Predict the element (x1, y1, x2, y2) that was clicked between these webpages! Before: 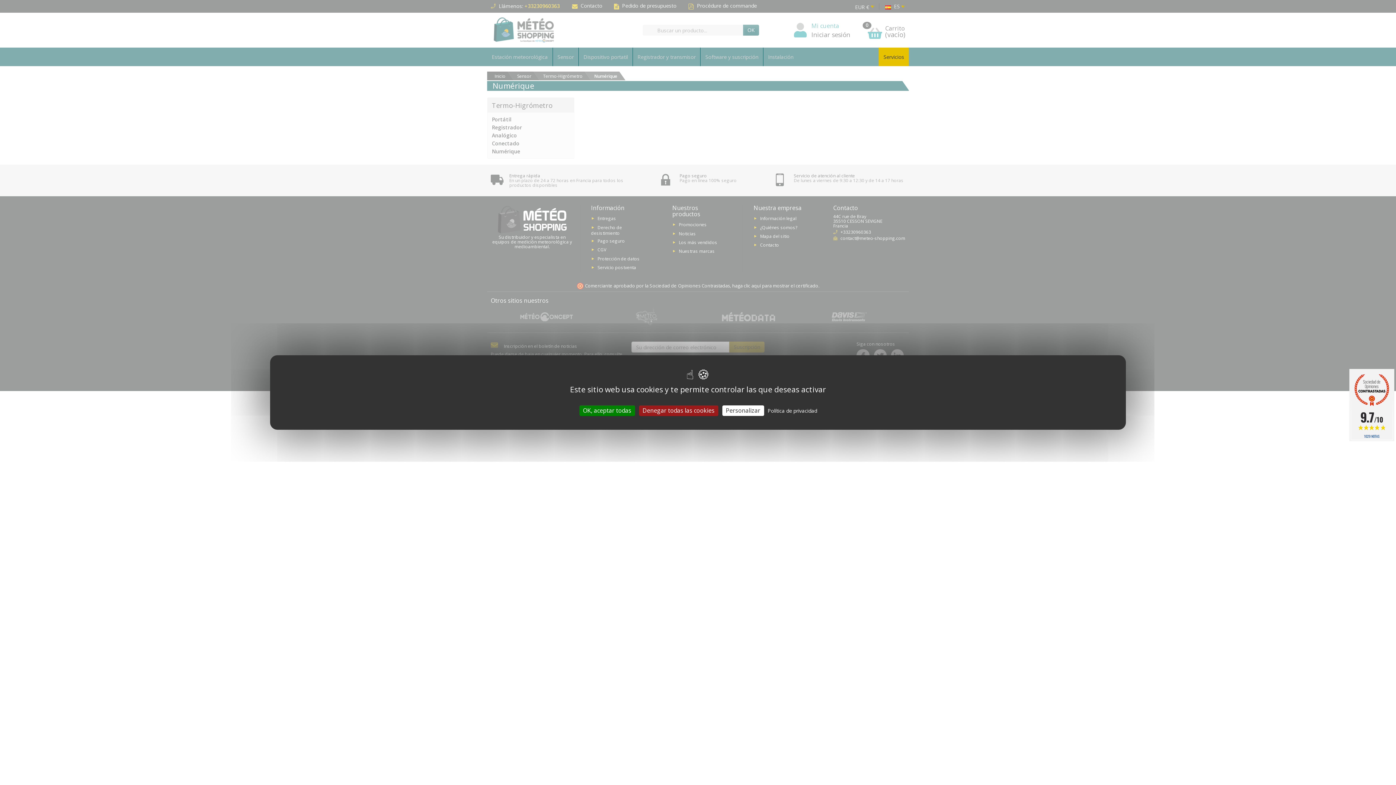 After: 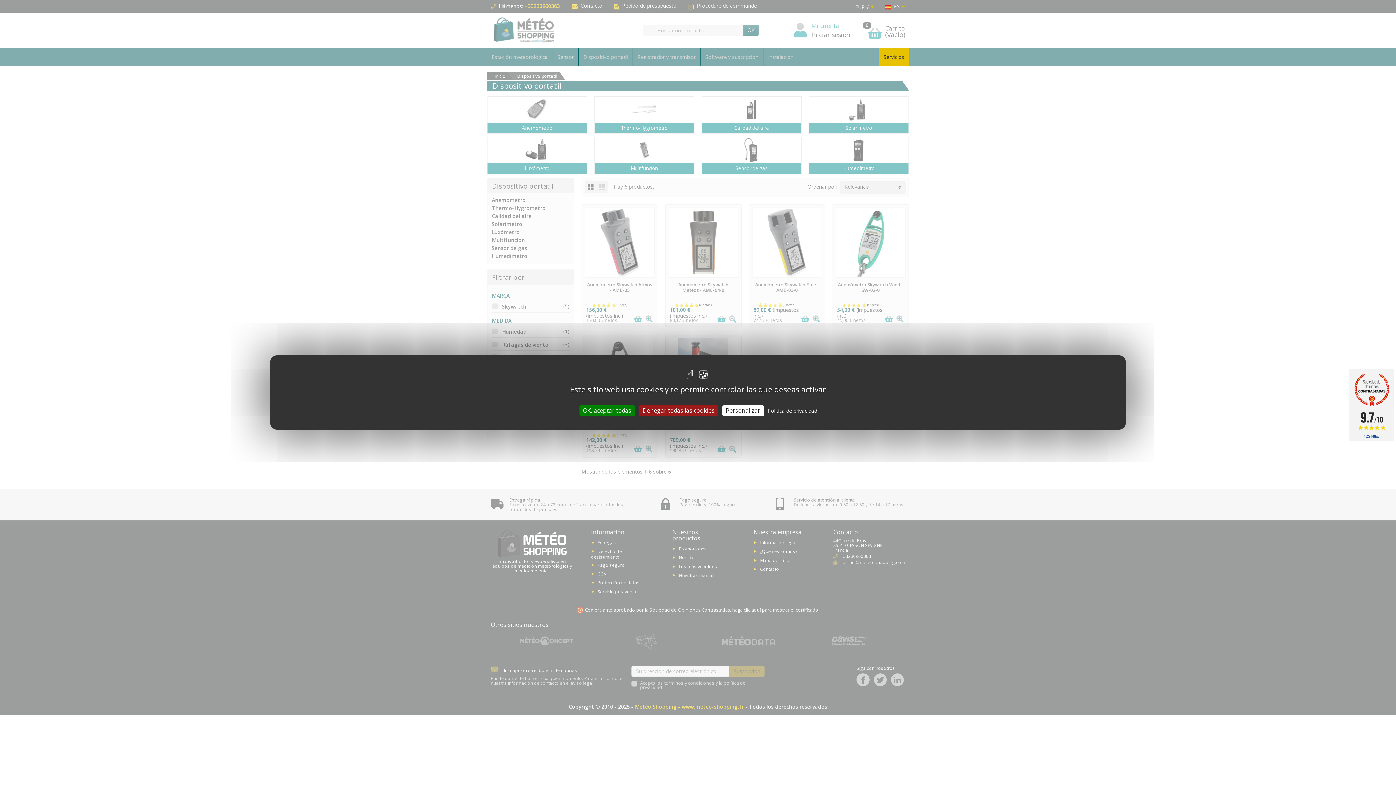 Action: bbox: (578, 47, 633, 66) label: Dispositivo portatil